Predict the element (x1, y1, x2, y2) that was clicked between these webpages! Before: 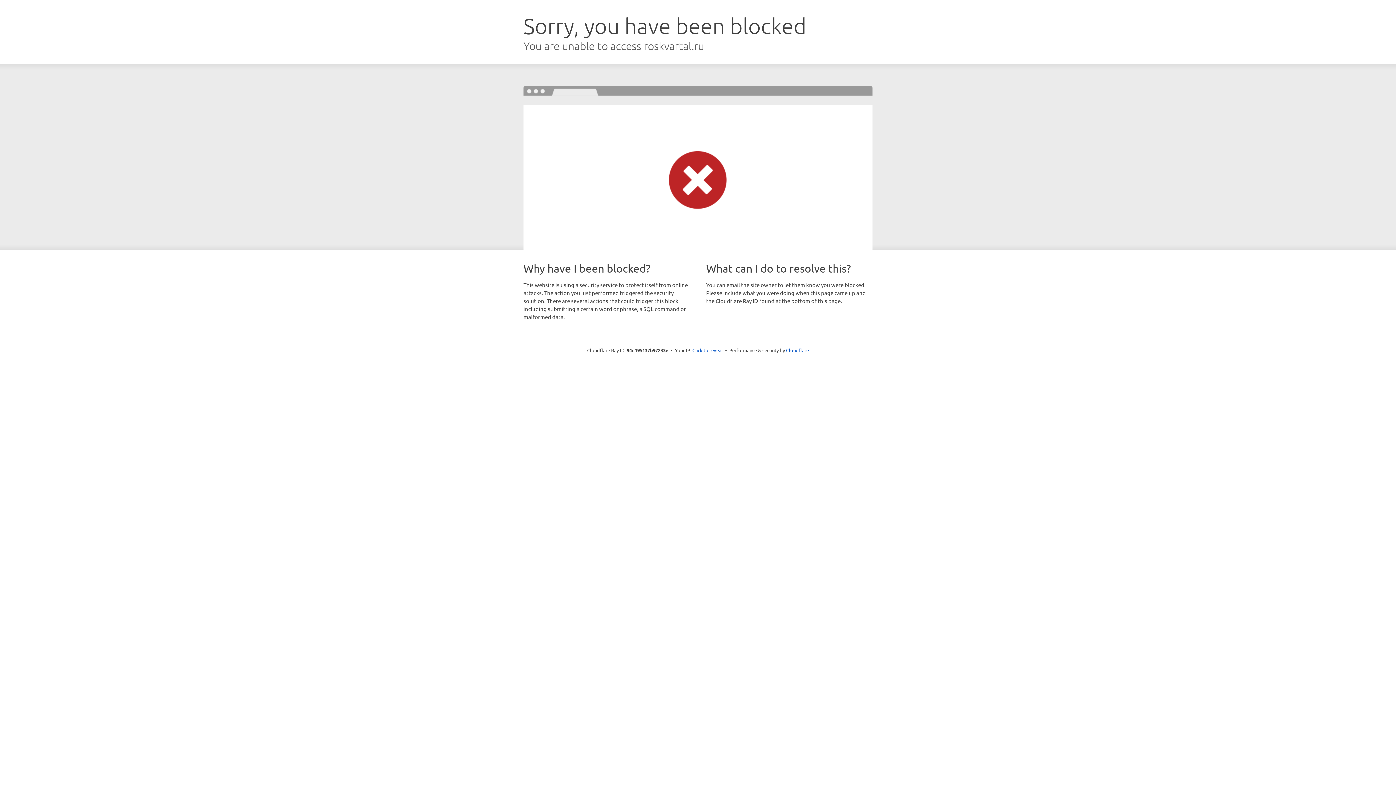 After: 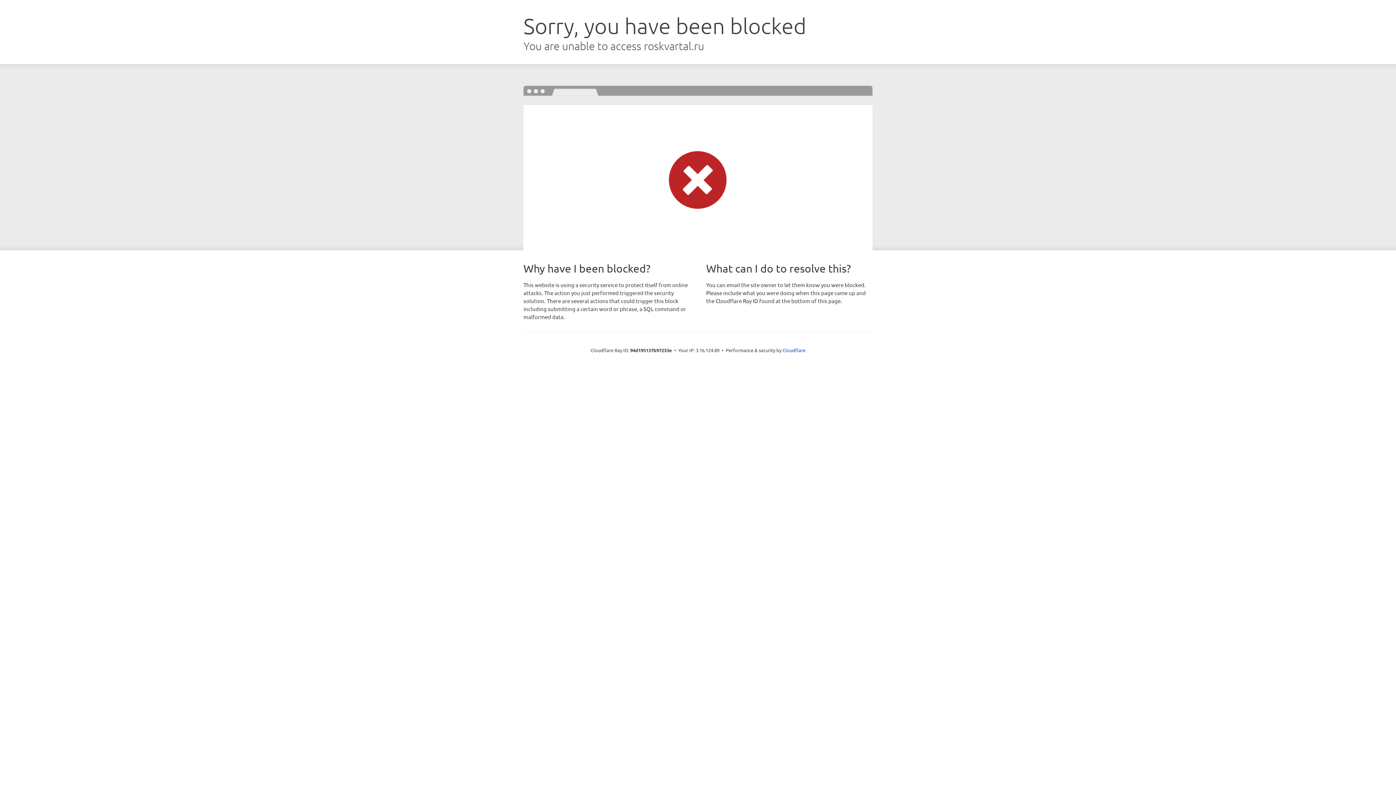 Action: bbox: (692, 346, 723, 353) label: Click to reveal